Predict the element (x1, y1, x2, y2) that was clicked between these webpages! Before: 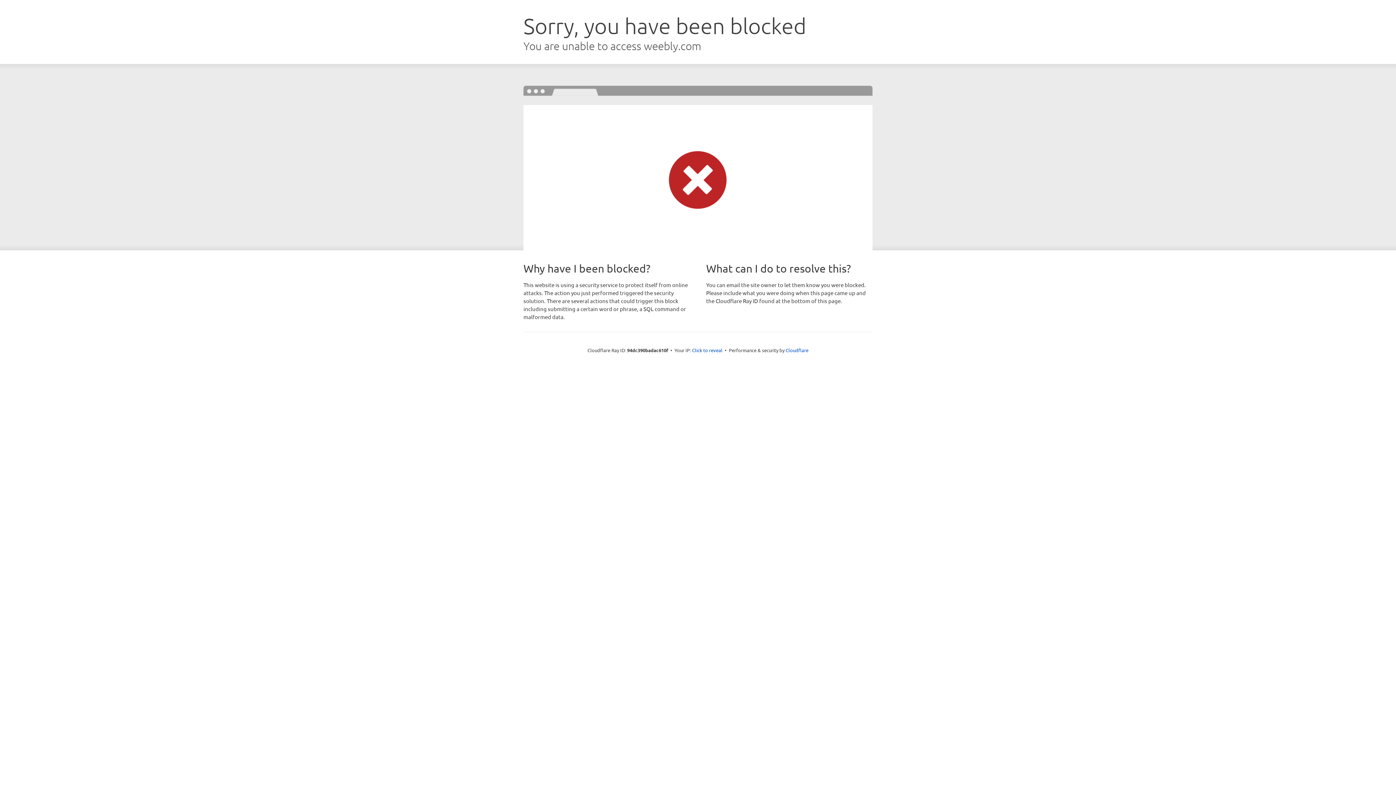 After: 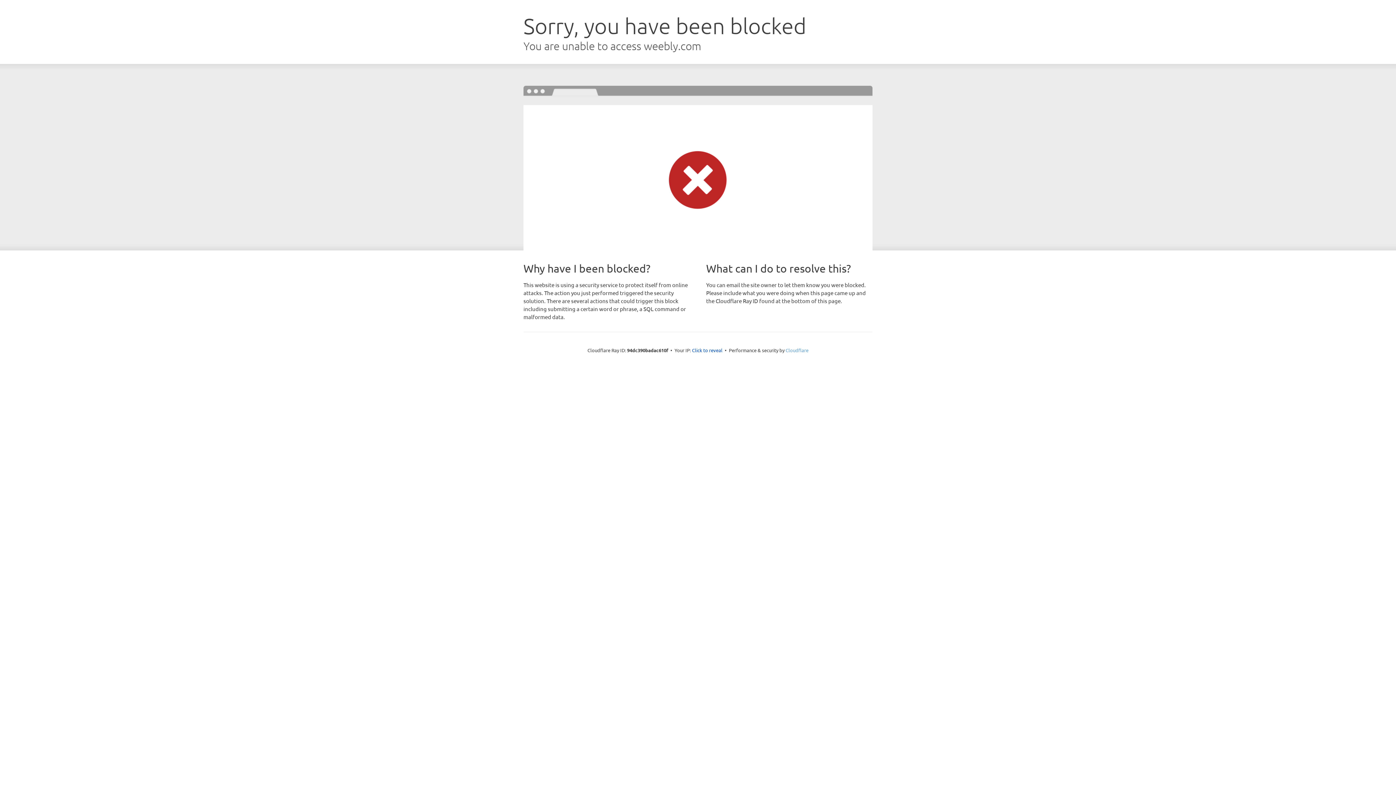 Action: bbox: (785, 347, 808, 353) label: Cloudflare